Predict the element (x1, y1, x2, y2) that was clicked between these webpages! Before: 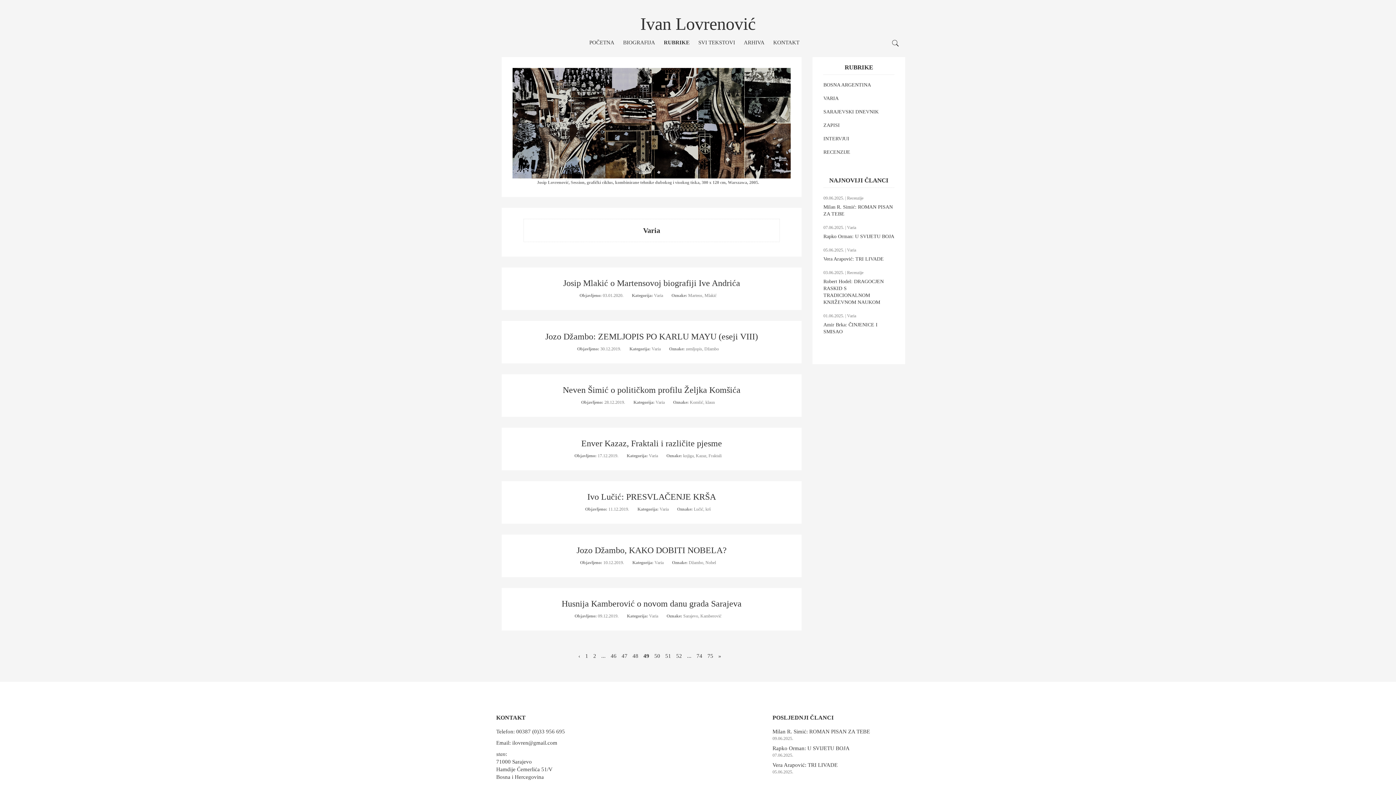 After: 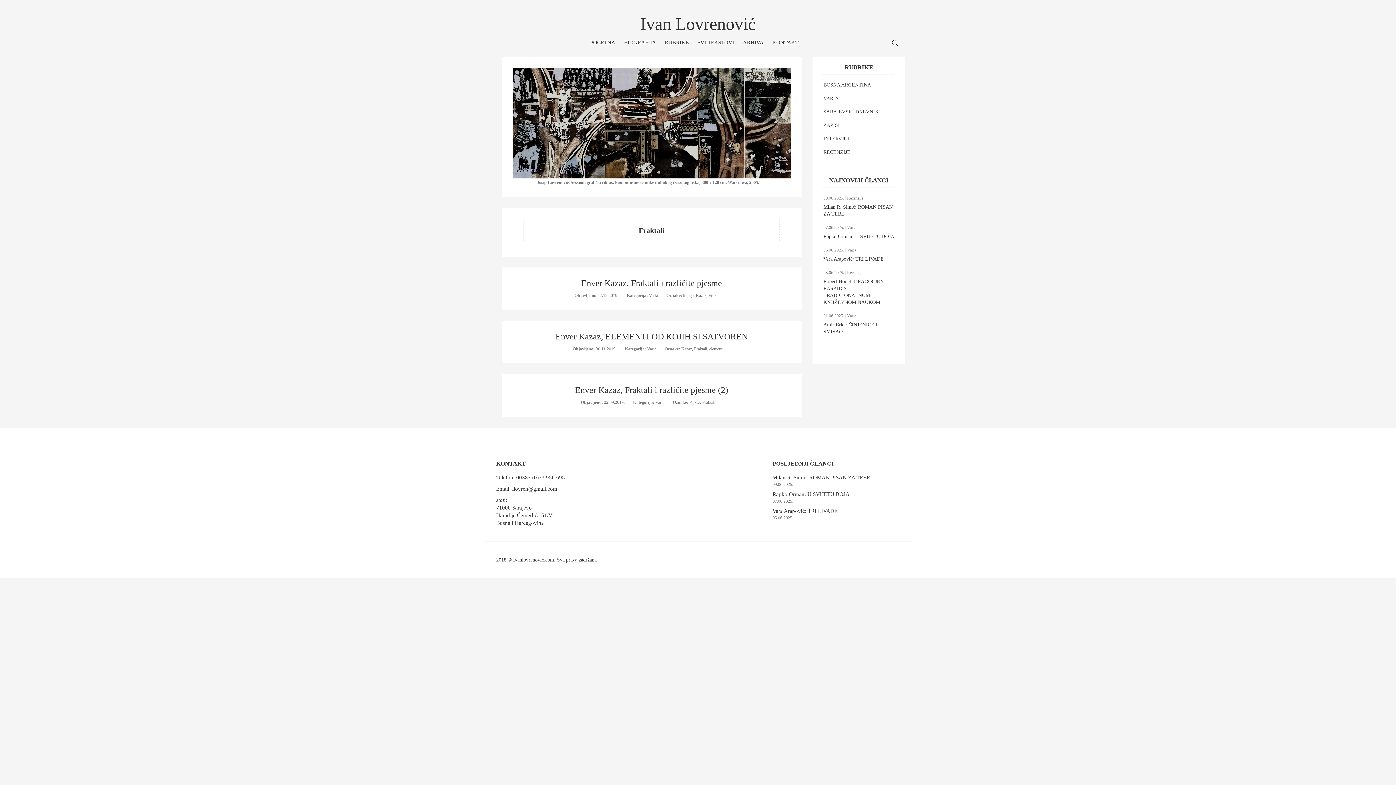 Action: label: Fraktali bbox: (708, 453, 721, 458)